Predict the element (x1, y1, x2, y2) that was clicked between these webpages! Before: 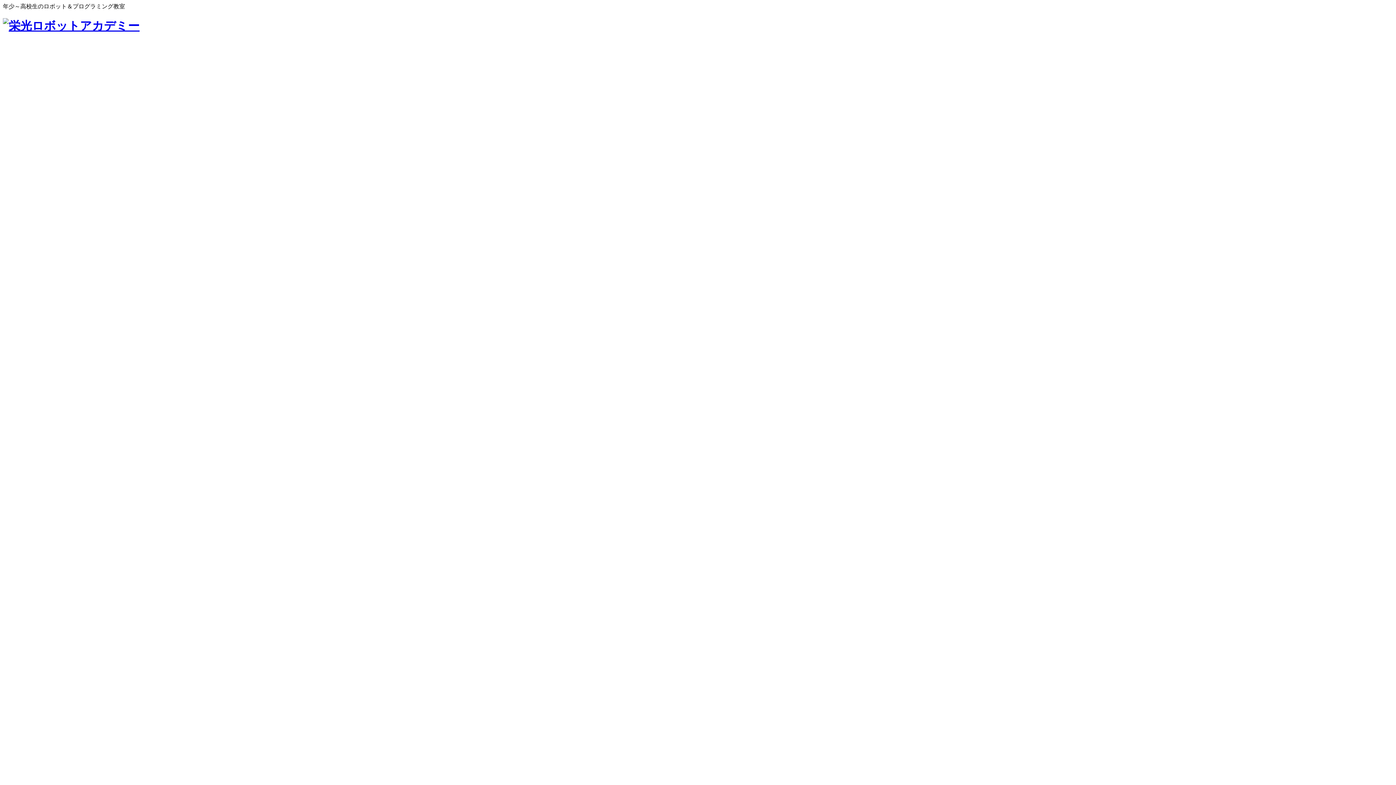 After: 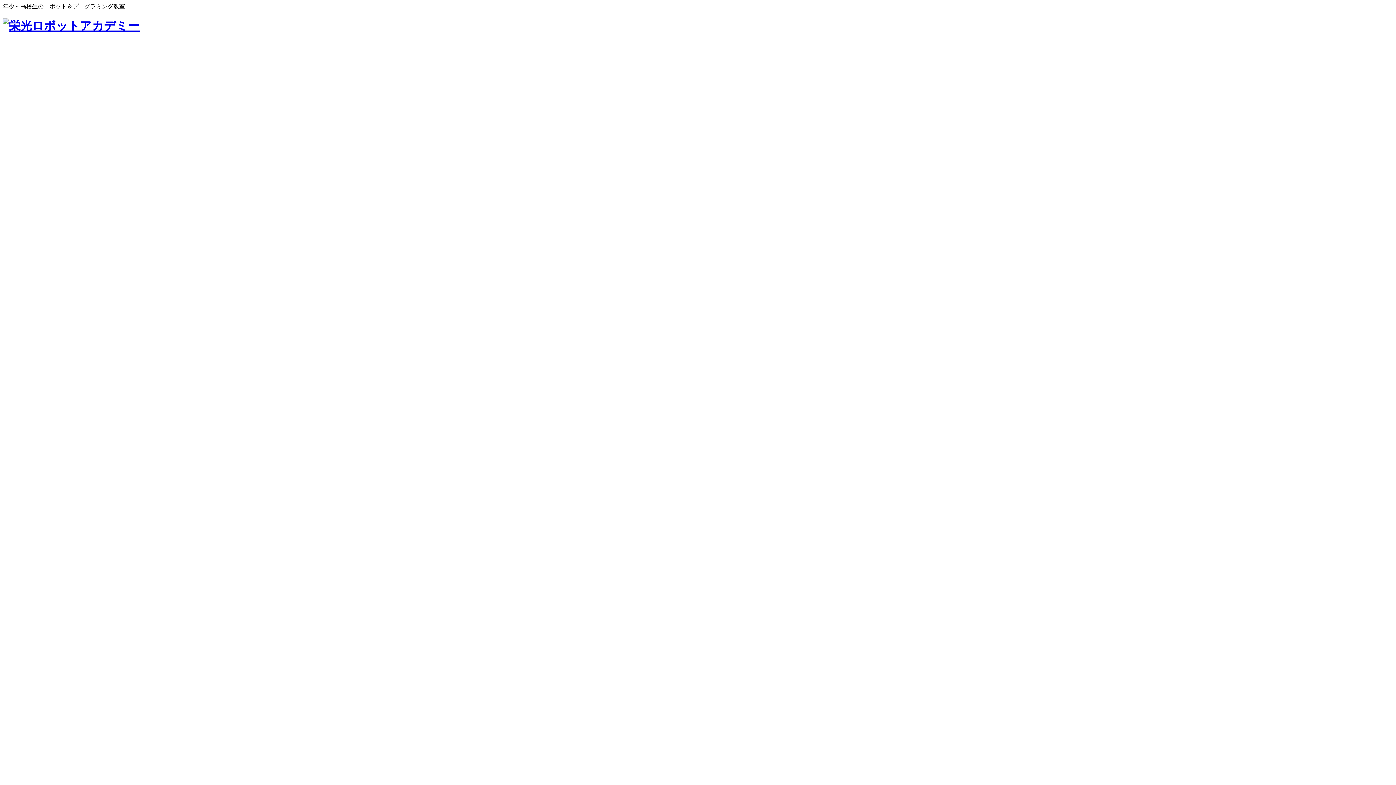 Action: bbox: (2, 18, 1393, 34)